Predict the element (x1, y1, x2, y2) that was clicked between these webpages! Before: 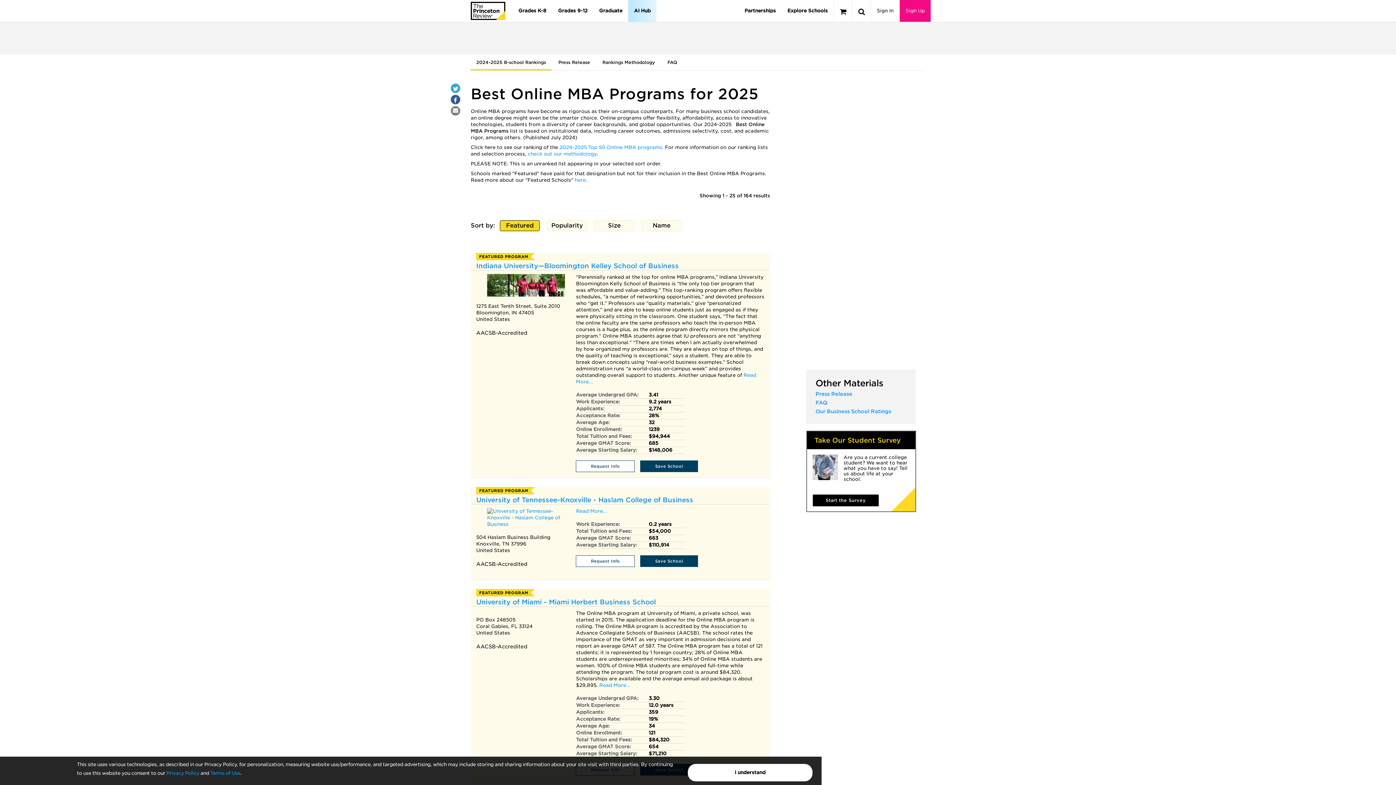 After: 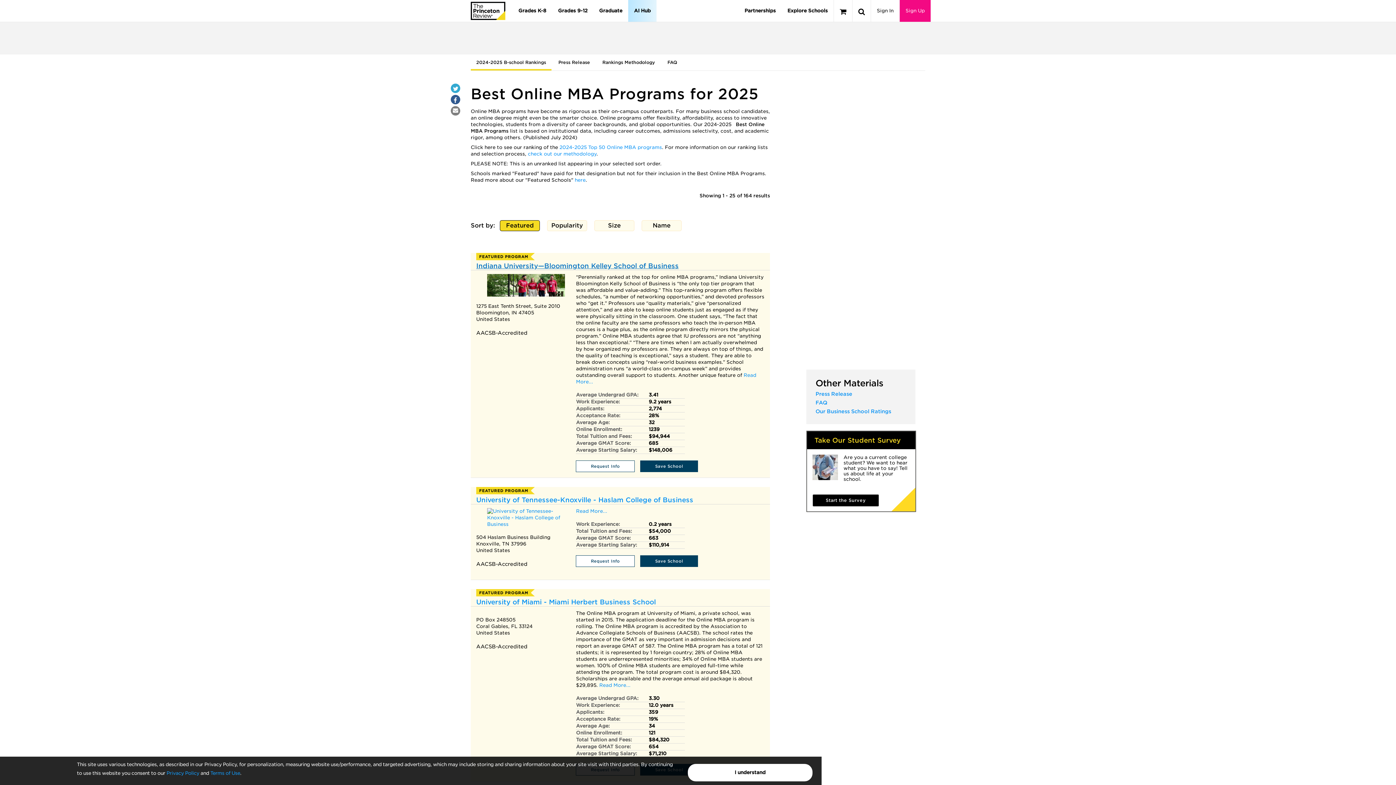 Action: label: Indiana University—Bloomington Kelley School of Business bbox: (476, 262, 678, 269)